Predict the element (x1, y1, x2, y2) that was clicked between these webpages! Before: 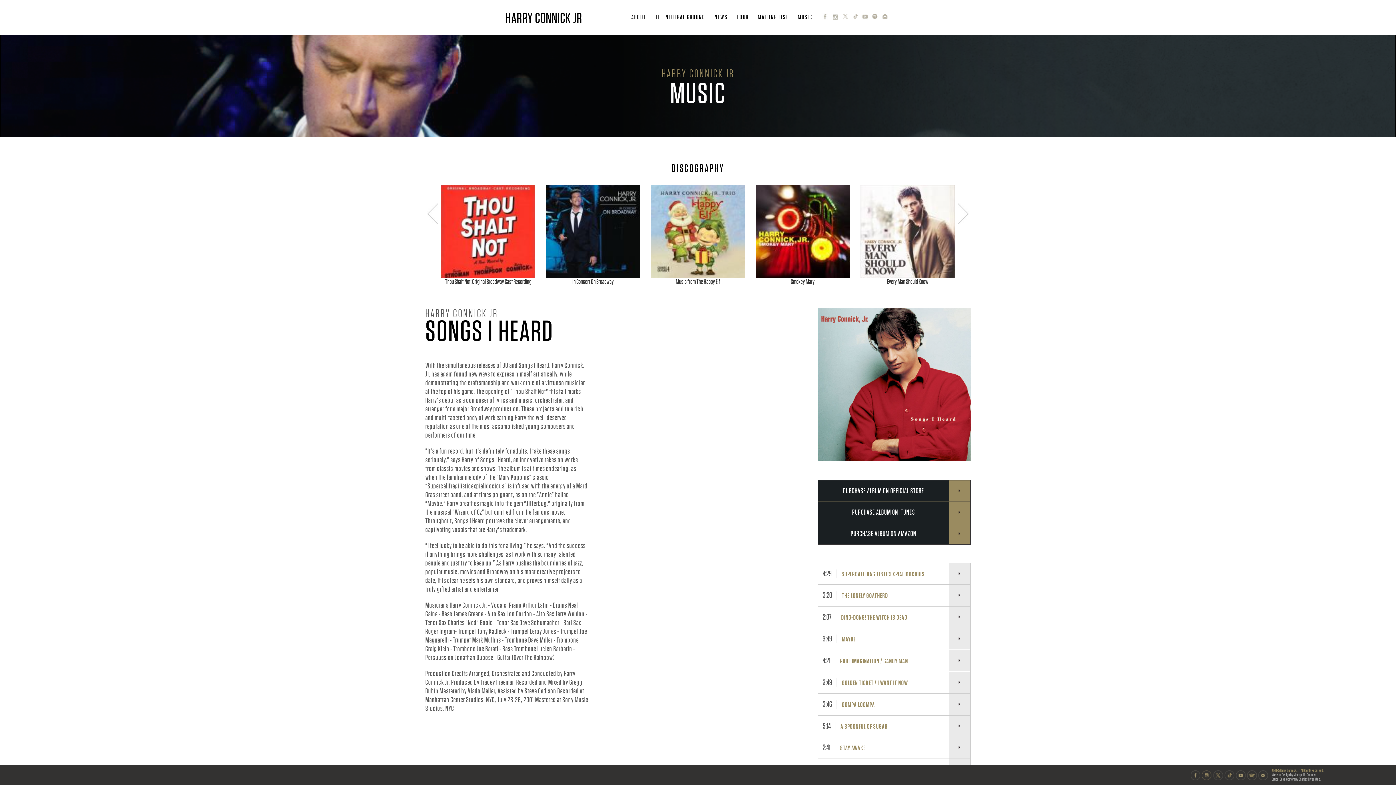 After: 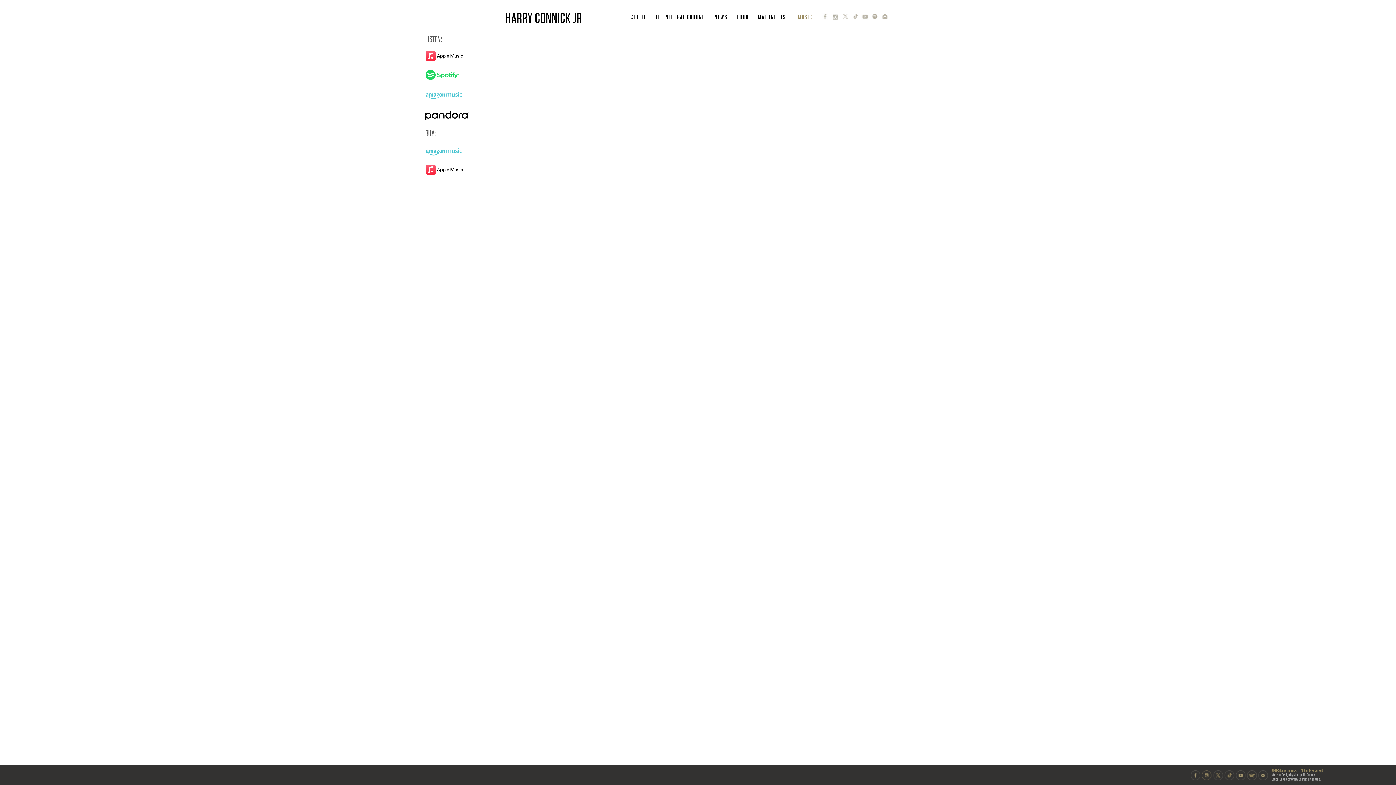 Action: label: MUSIC bbox: (798, 9, 819, 25)